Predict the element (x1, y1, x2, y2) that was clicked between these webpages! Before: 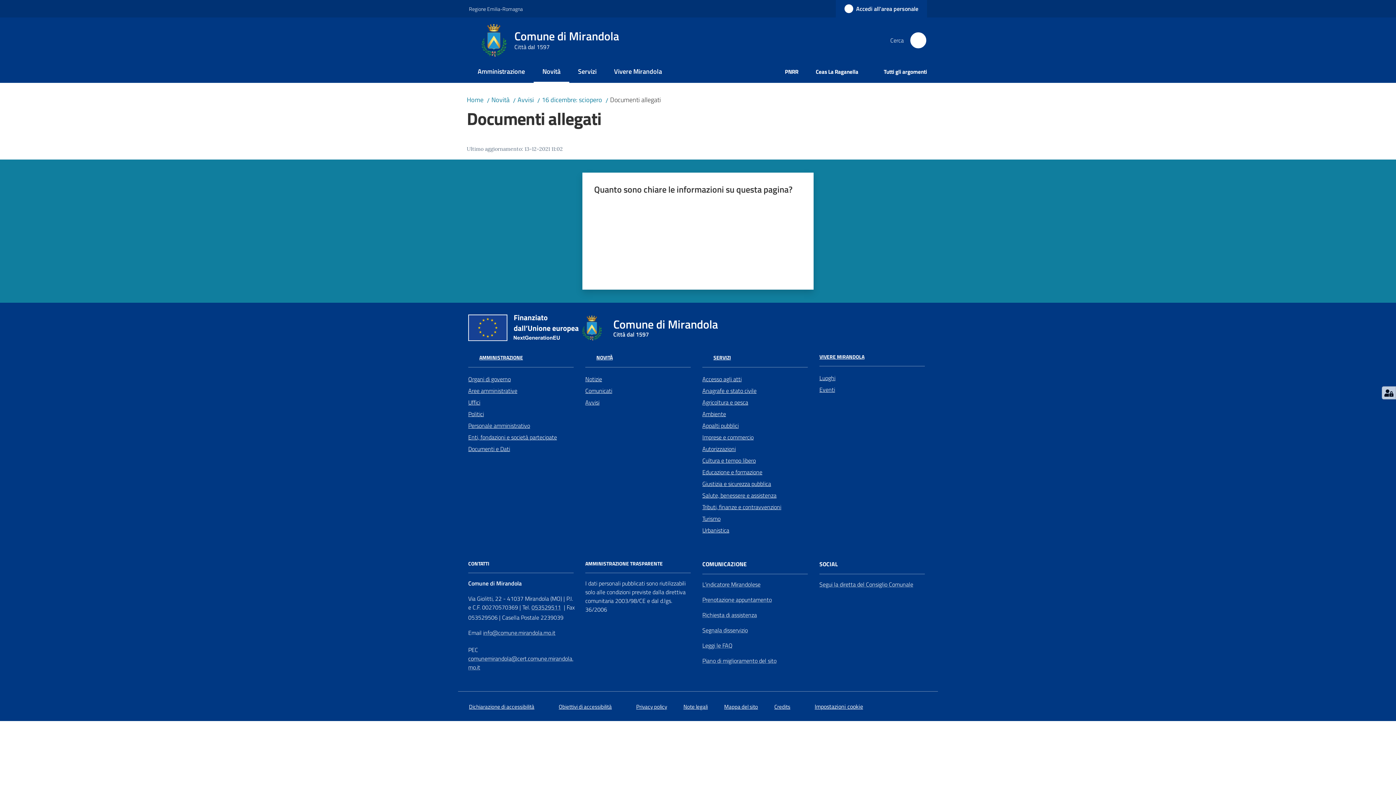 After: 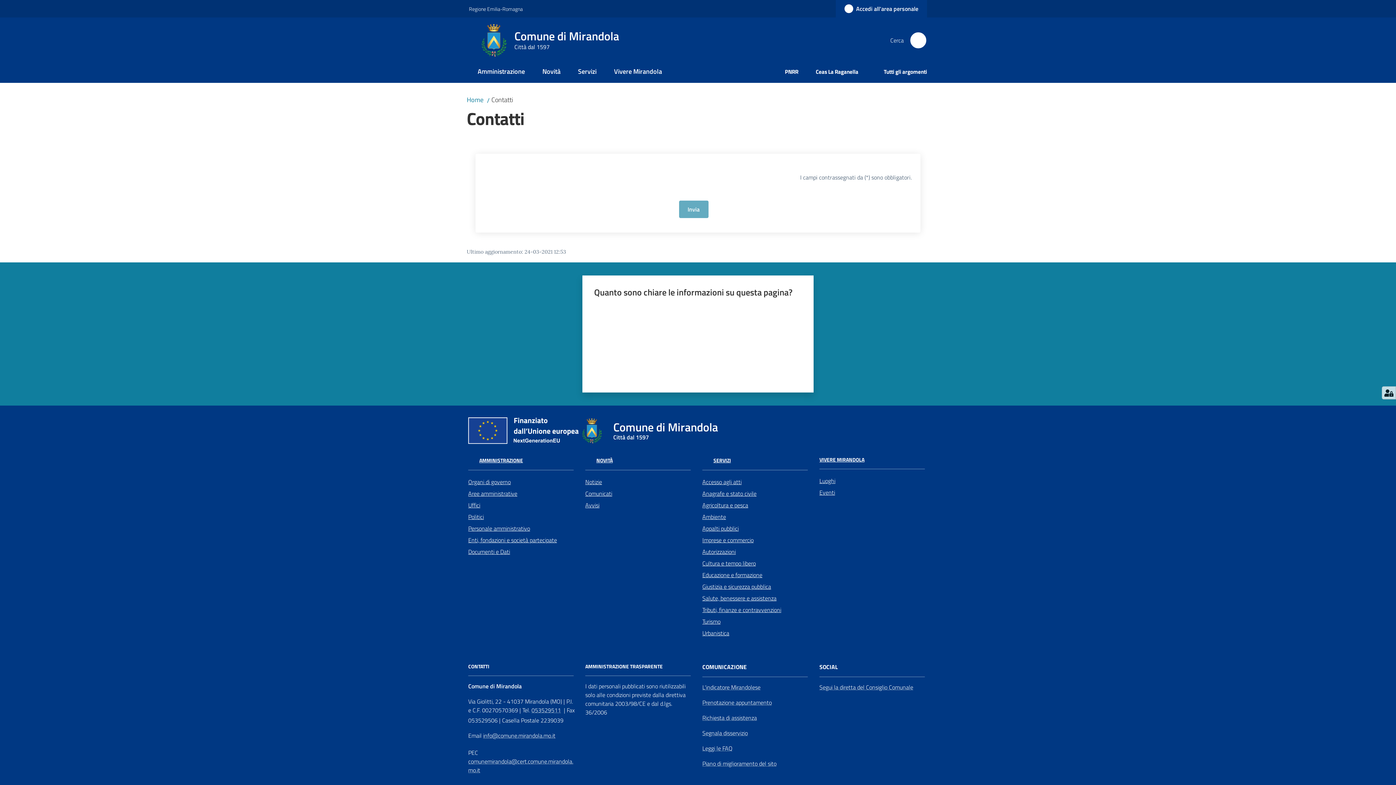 Action: bbox: (468, 560, 489, 567) label: Contatti